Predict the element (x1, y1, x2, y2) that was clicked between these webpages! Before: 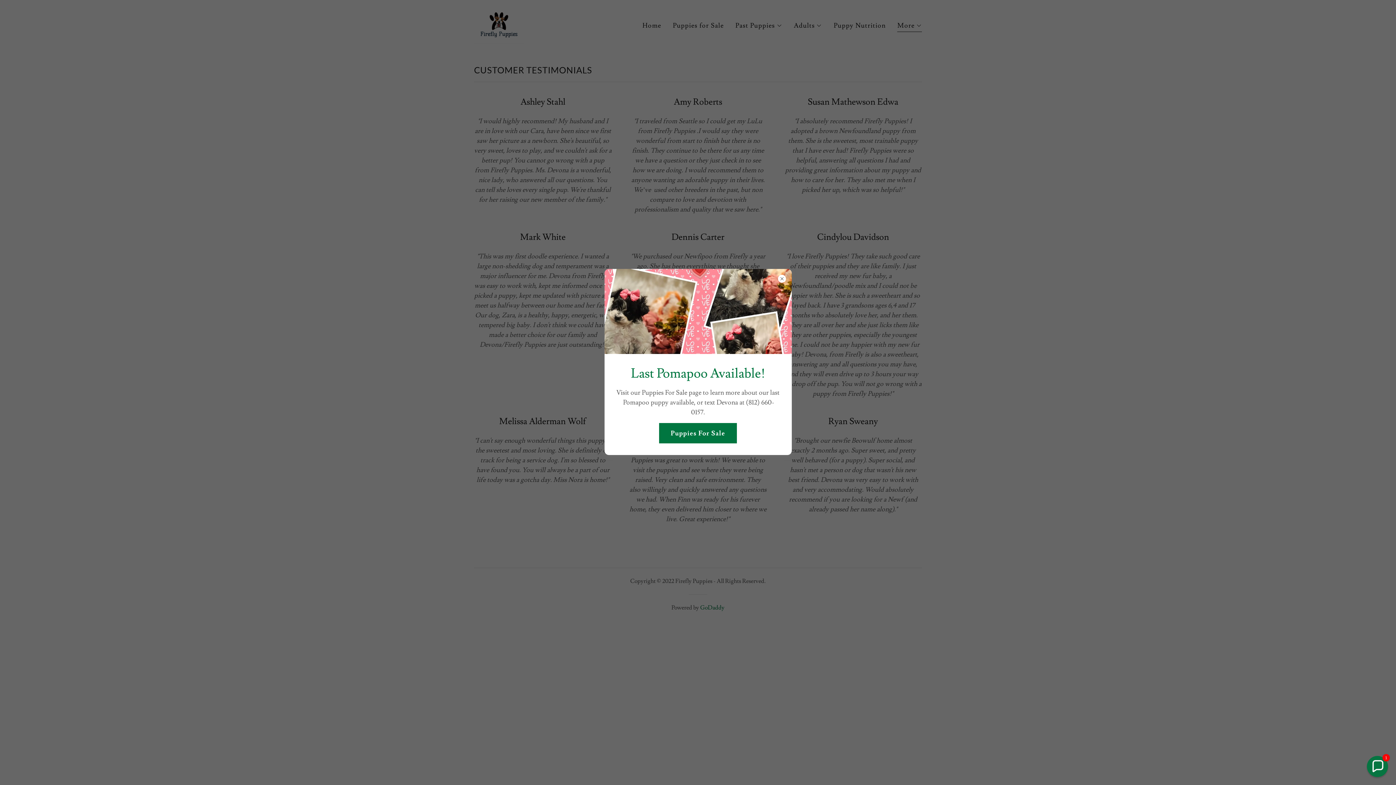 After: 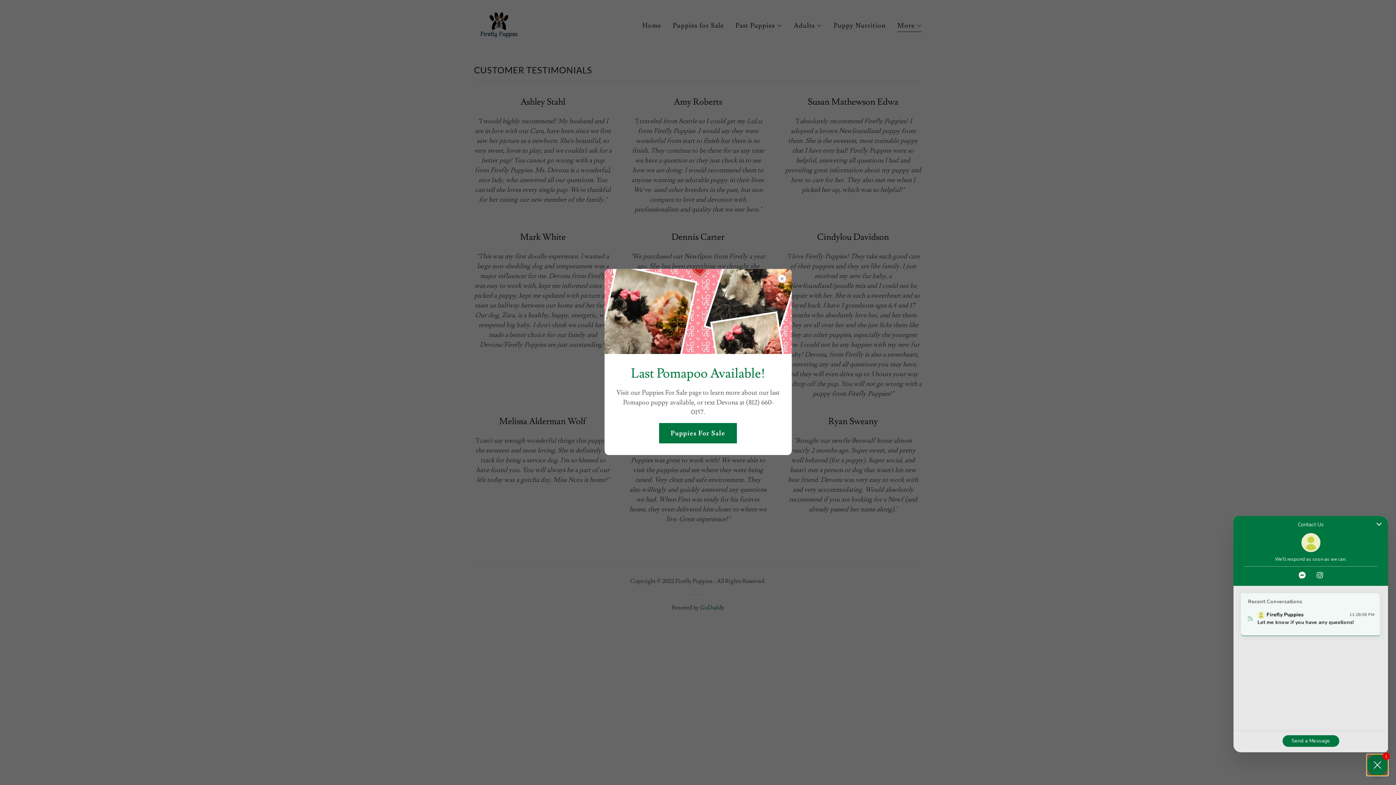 Action: bbox: (1367, 756, 1388, 777) label: Chat widget toggle